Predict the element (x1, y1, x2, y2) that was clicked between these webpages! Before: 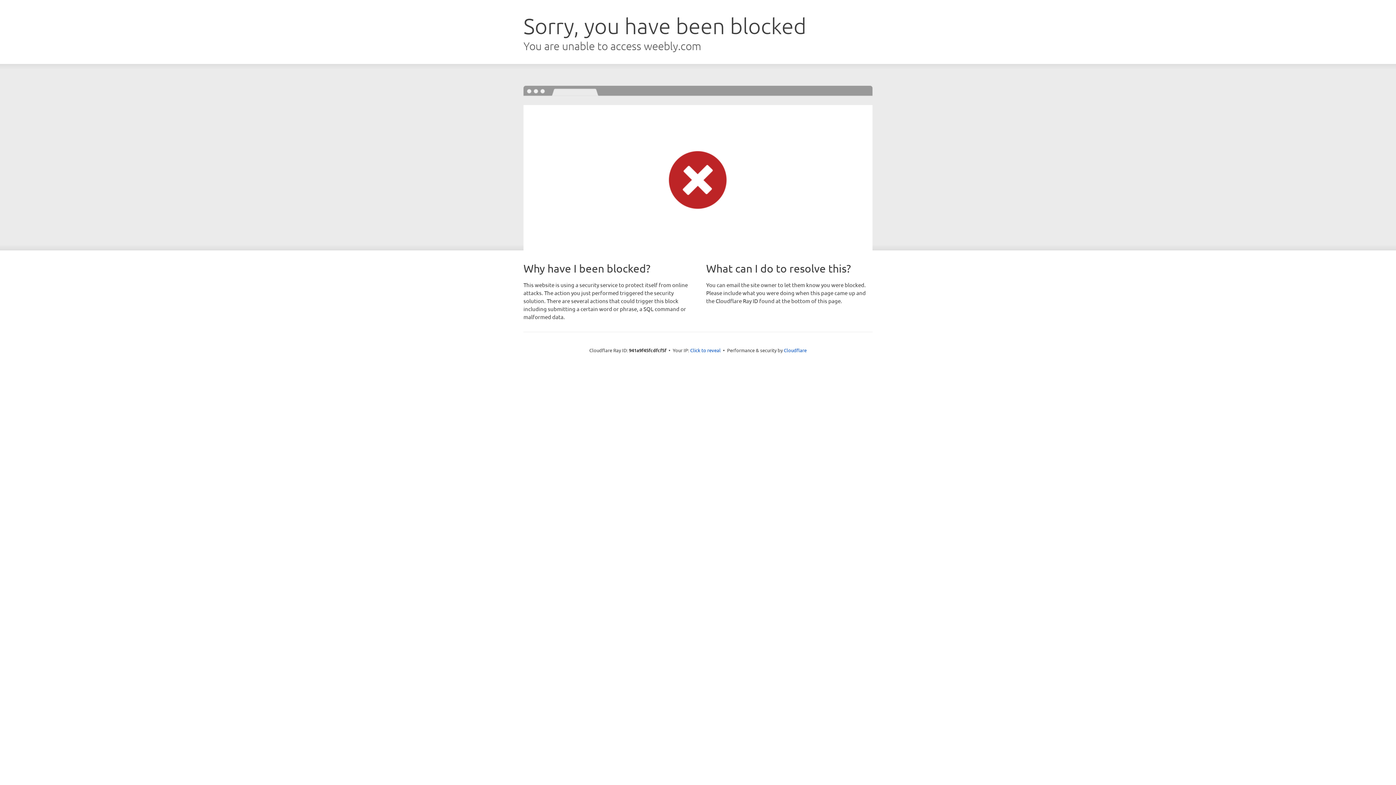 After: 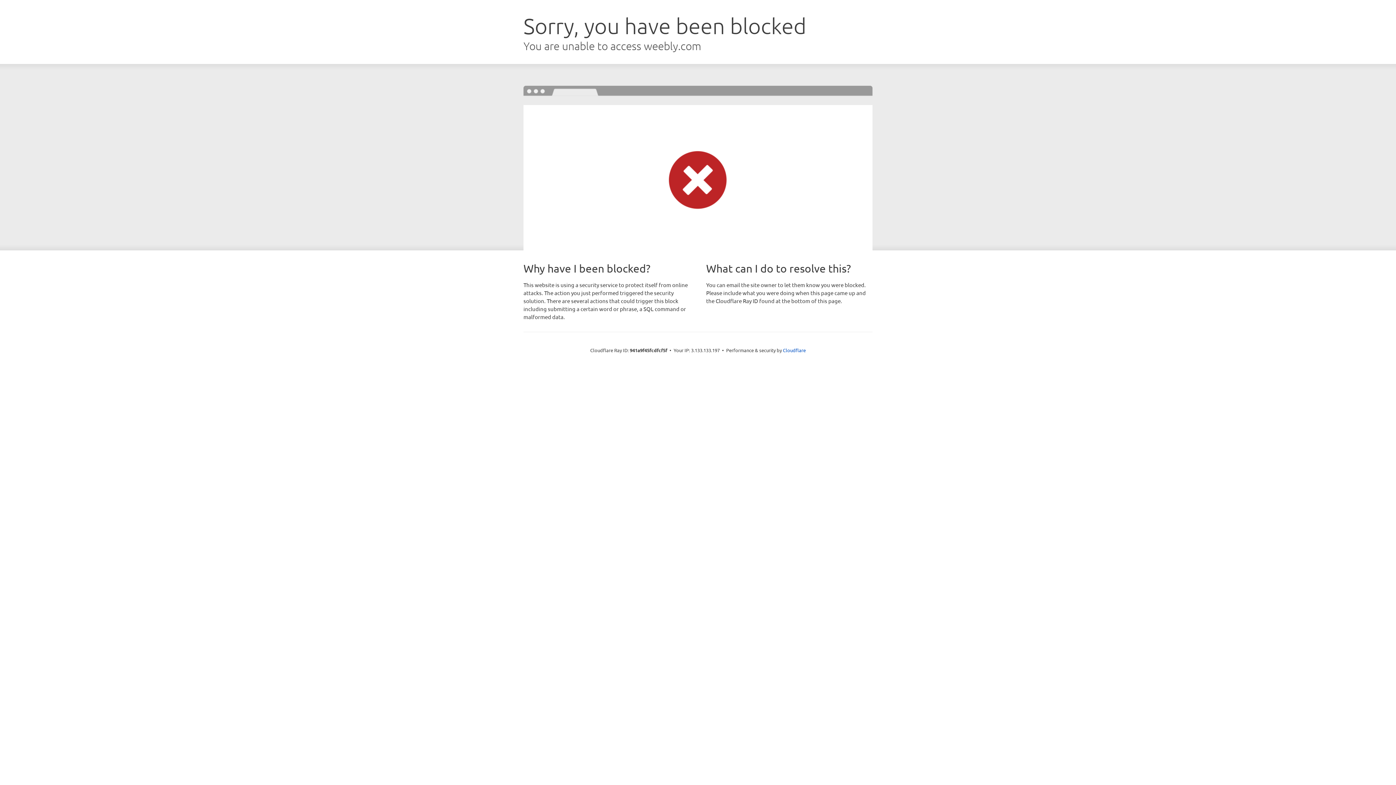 Action: bbox: (690, 346, 720, 353) label: Click to reveal